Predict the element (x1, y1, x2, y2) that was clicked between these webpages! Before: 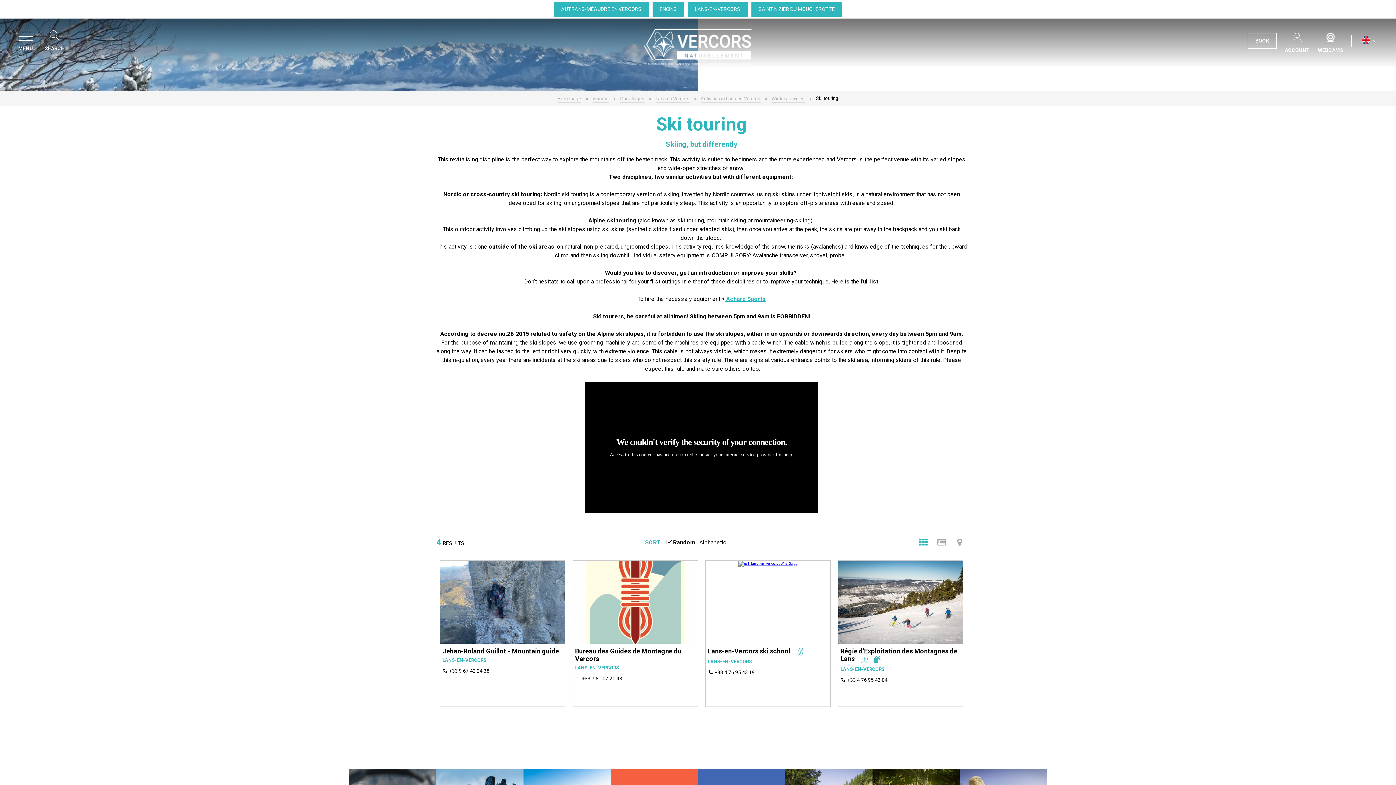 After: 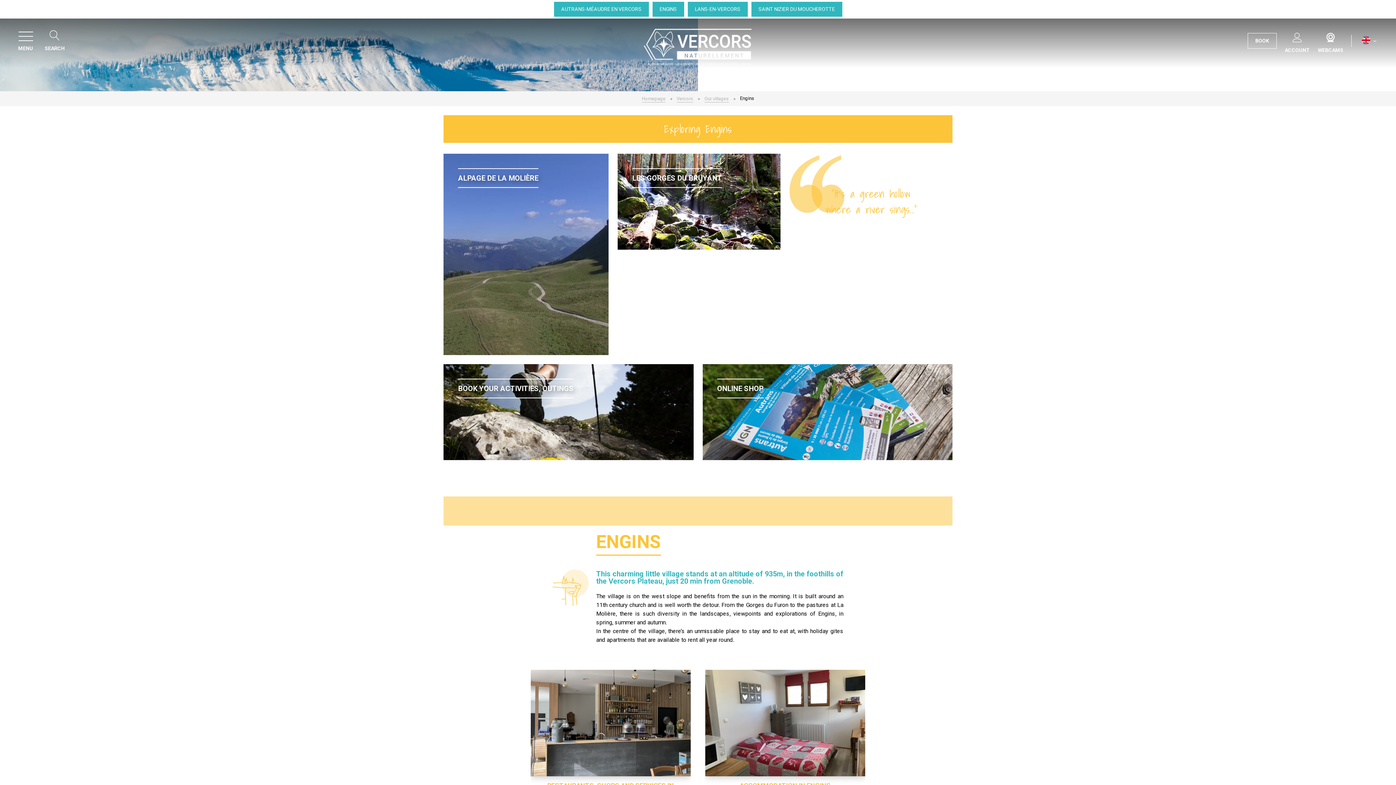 Action: bbox: (652, 1, 684, 16) label: ENGINS